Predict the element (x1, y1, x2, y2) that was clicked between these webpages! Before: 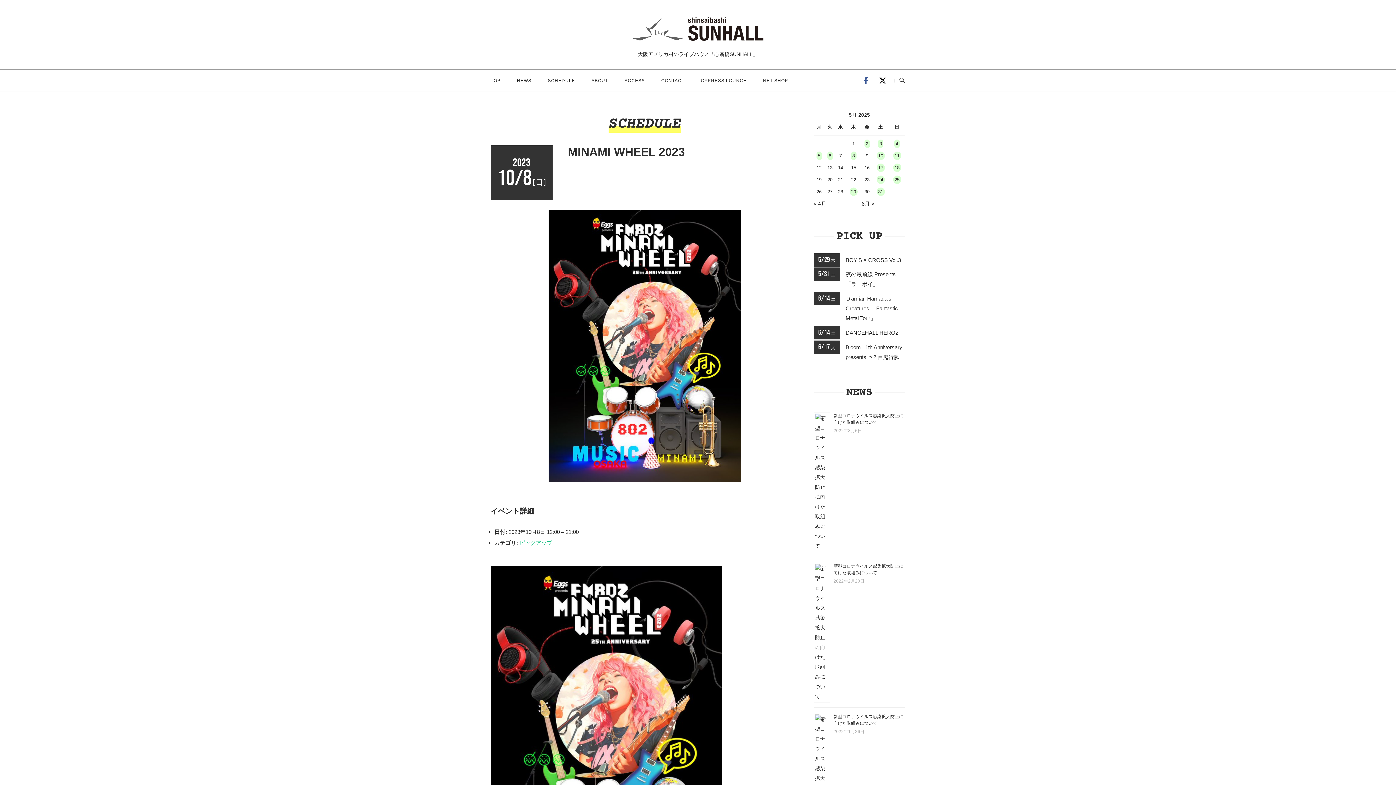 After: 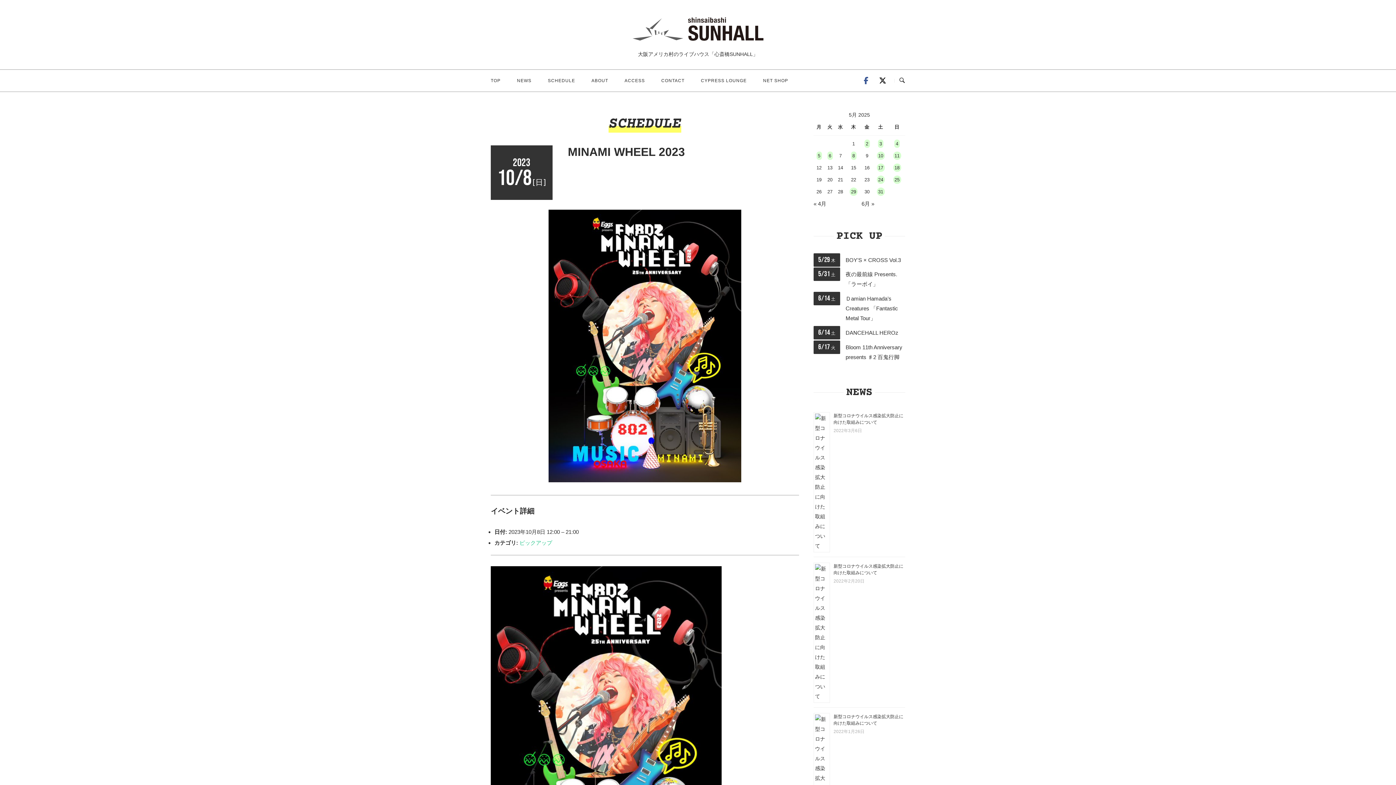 Action: label: facebook bbox: (858, 73, 873, 88)